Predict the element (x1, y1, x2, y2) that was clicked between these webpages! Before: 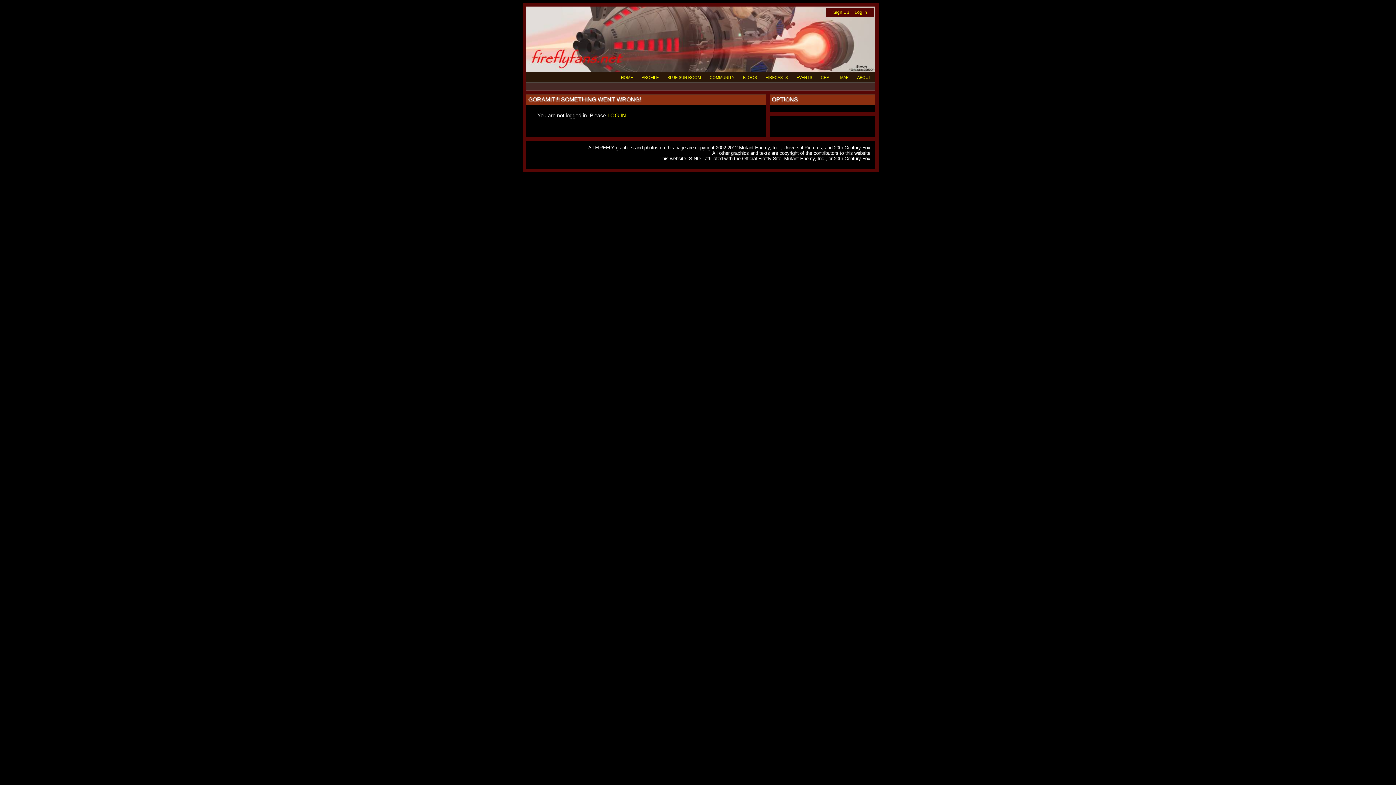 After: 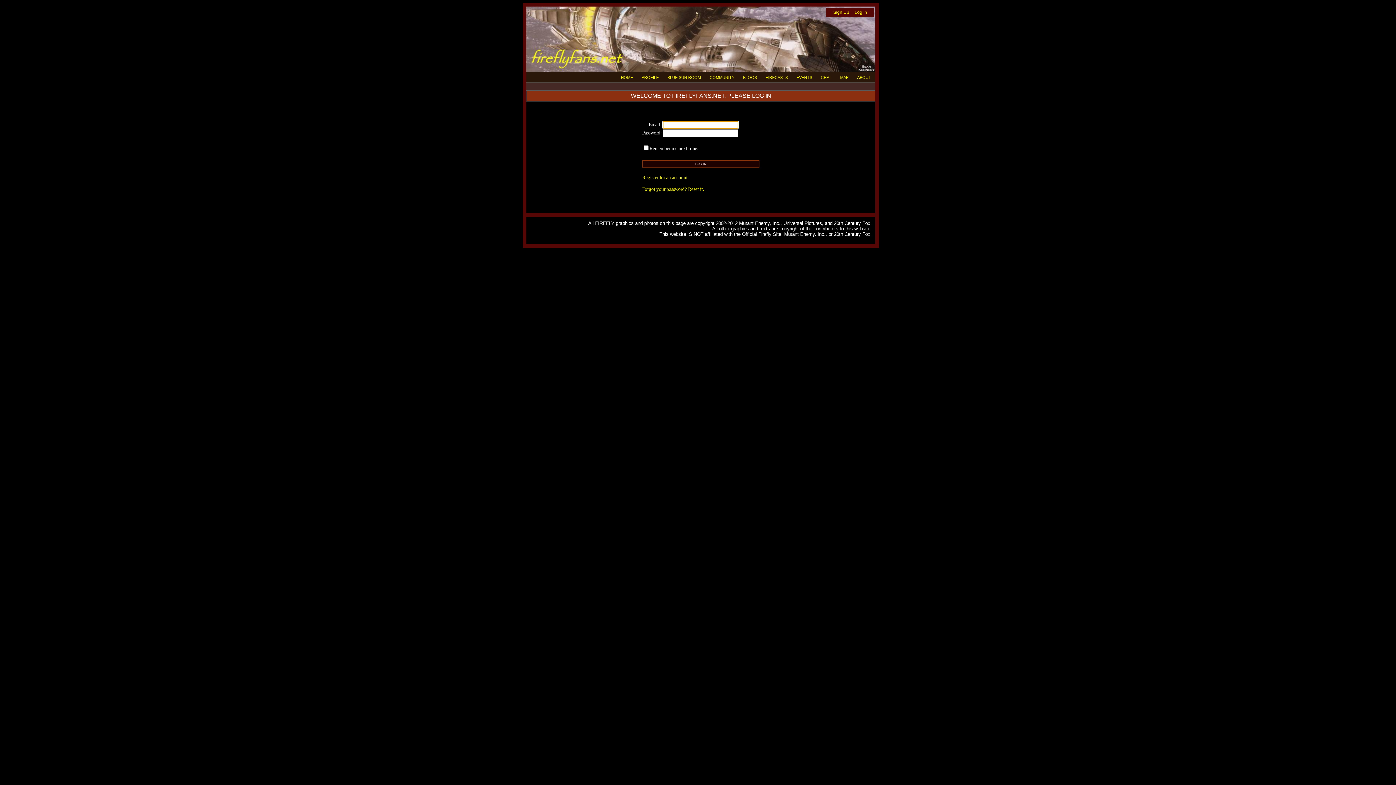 Action: bbox: (854, 9, 867, 14) label: Log In